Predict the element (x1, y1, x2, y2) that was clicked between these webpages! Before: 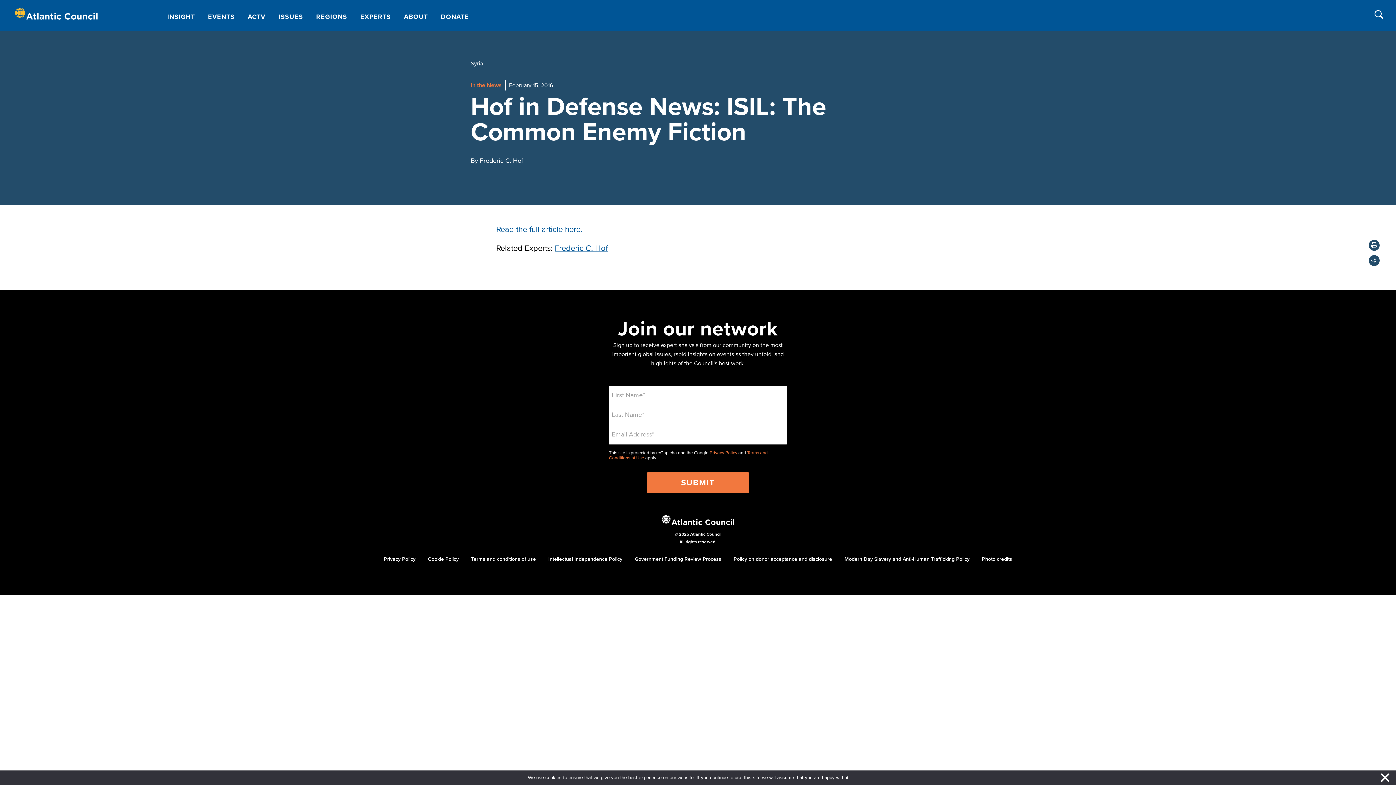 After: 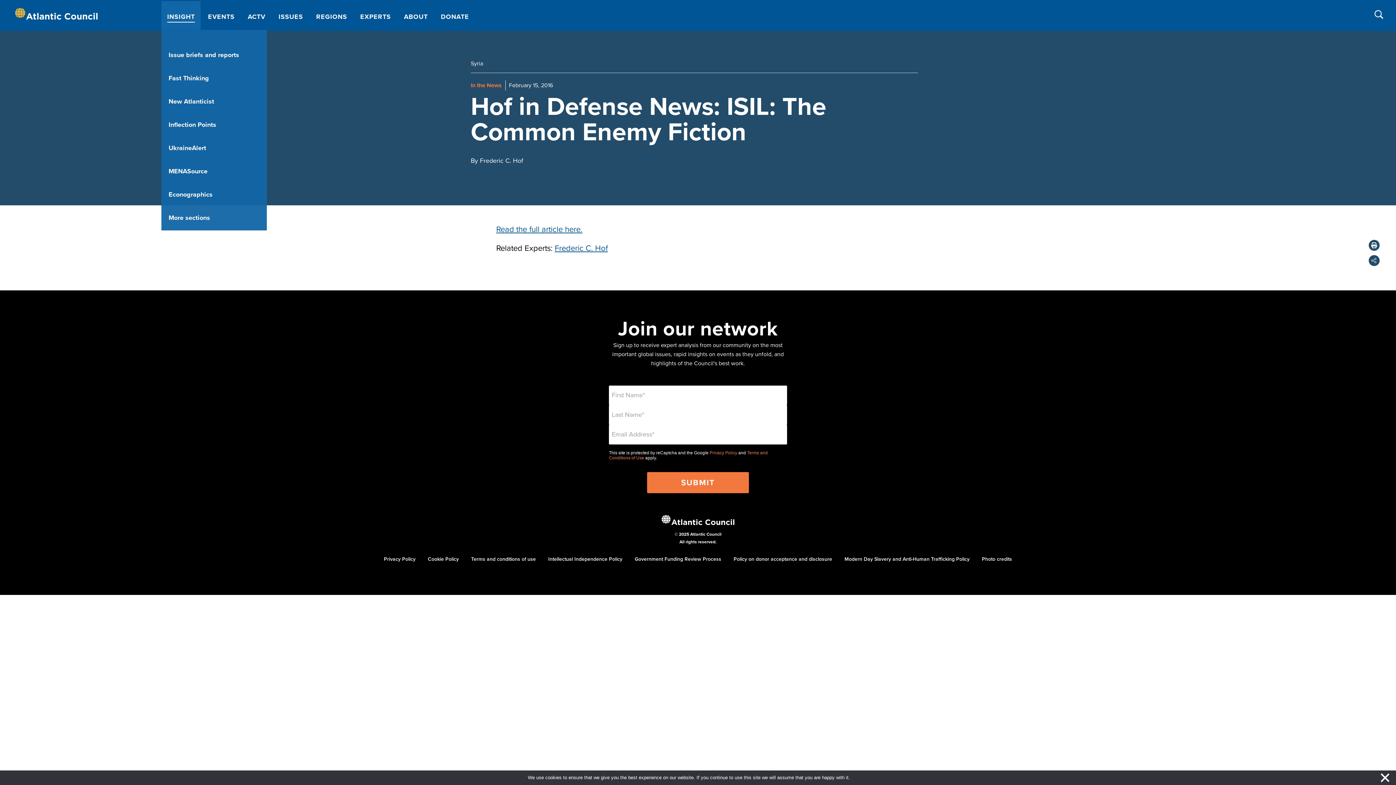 Action: label: INSIGHT bbox: (161, 1, 200, 29)